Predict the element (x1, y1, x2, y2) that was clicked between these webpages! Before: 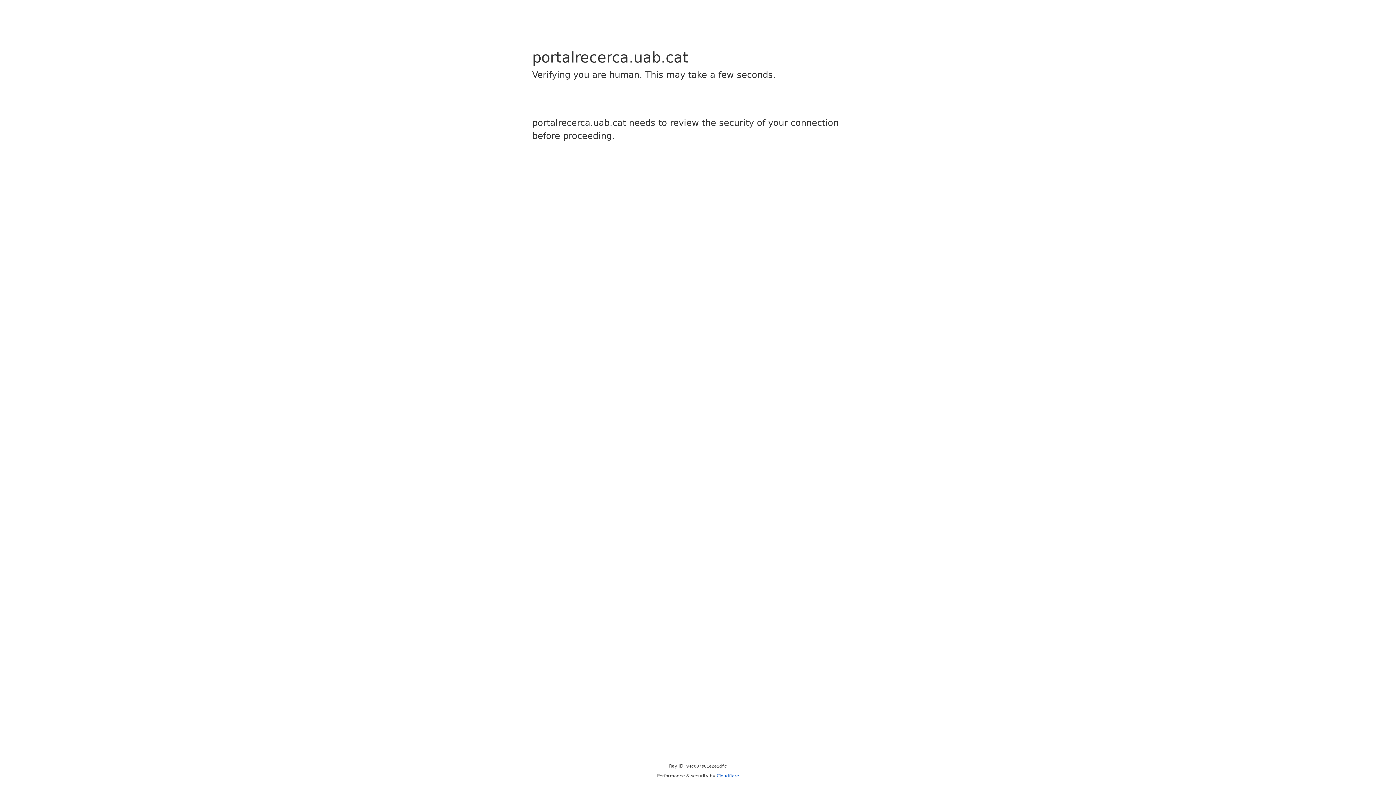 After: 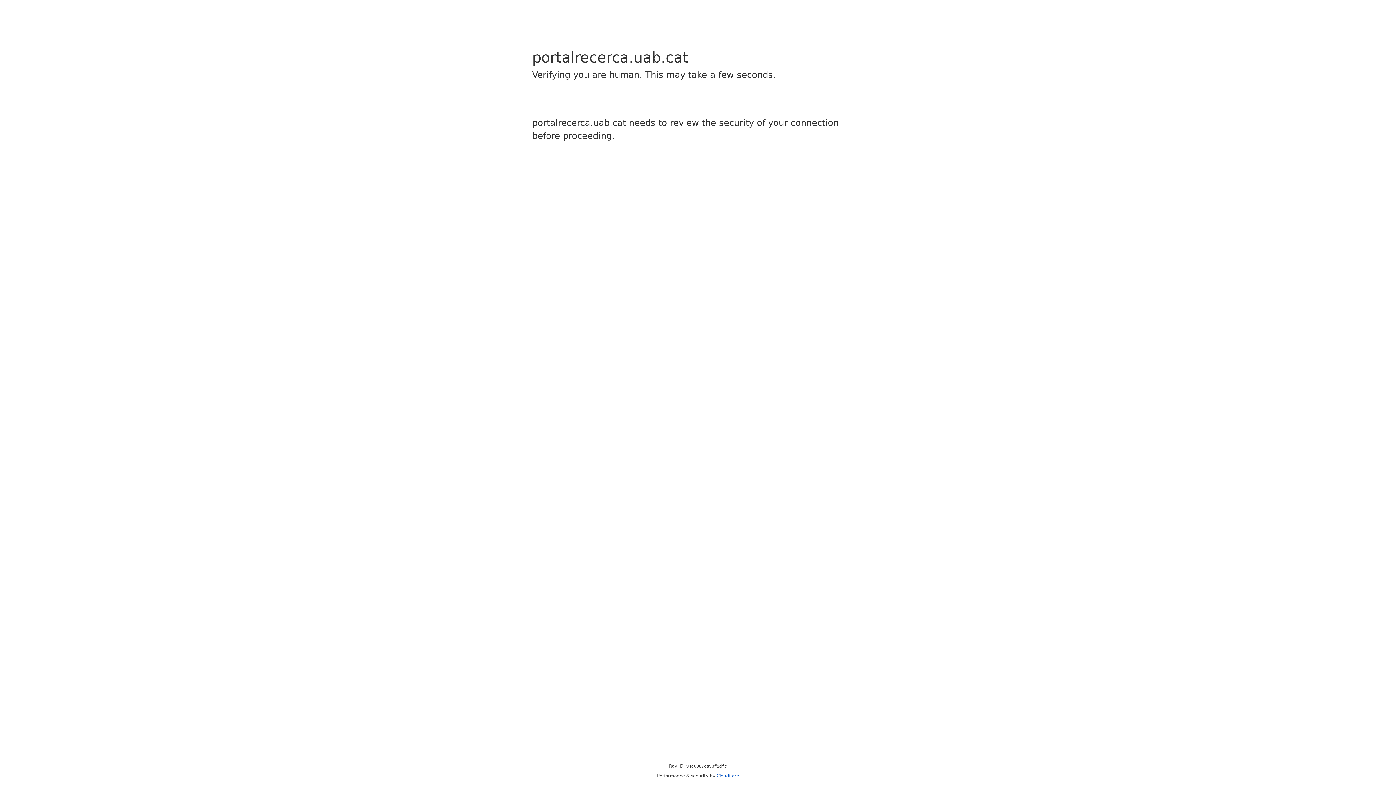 Action: label: Cloudflare bbox: (716, 773, 739, 778)